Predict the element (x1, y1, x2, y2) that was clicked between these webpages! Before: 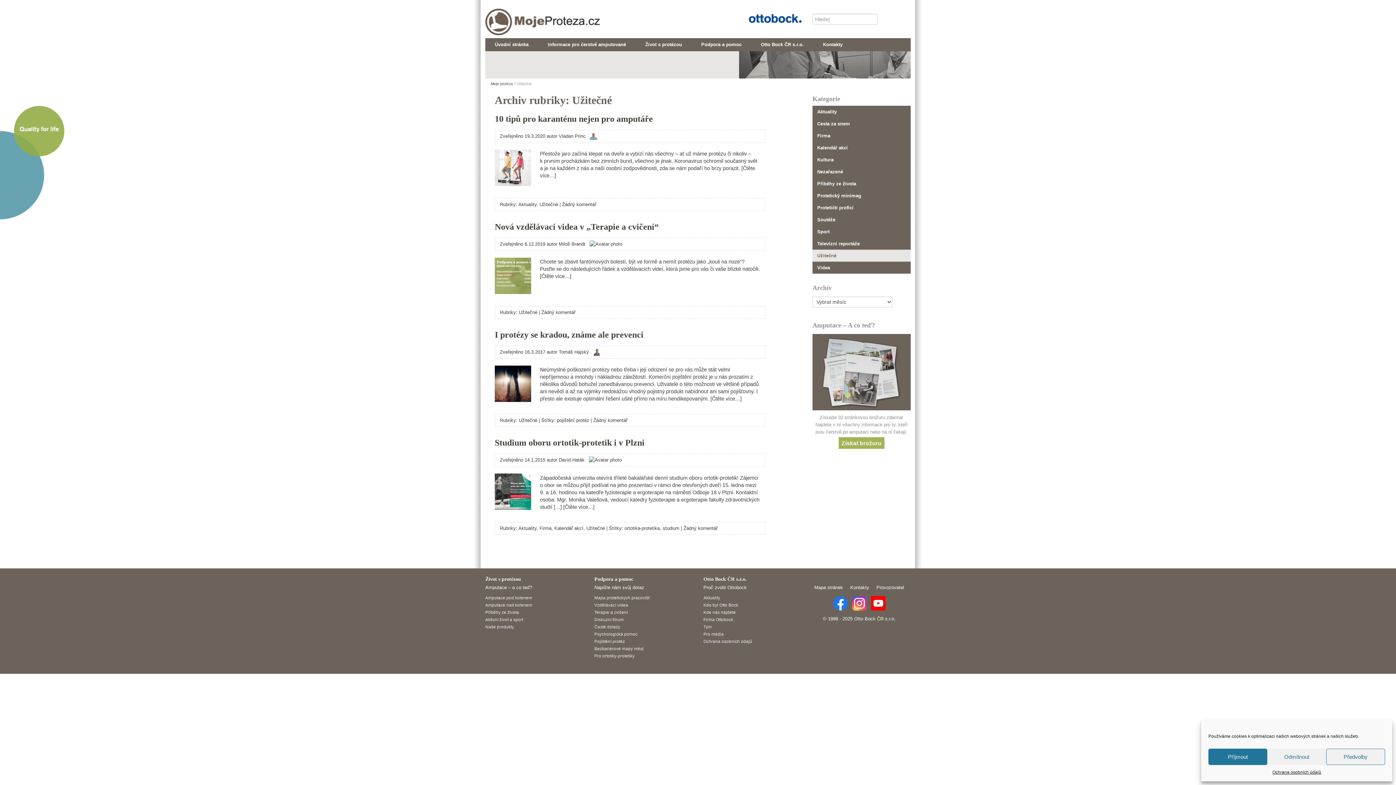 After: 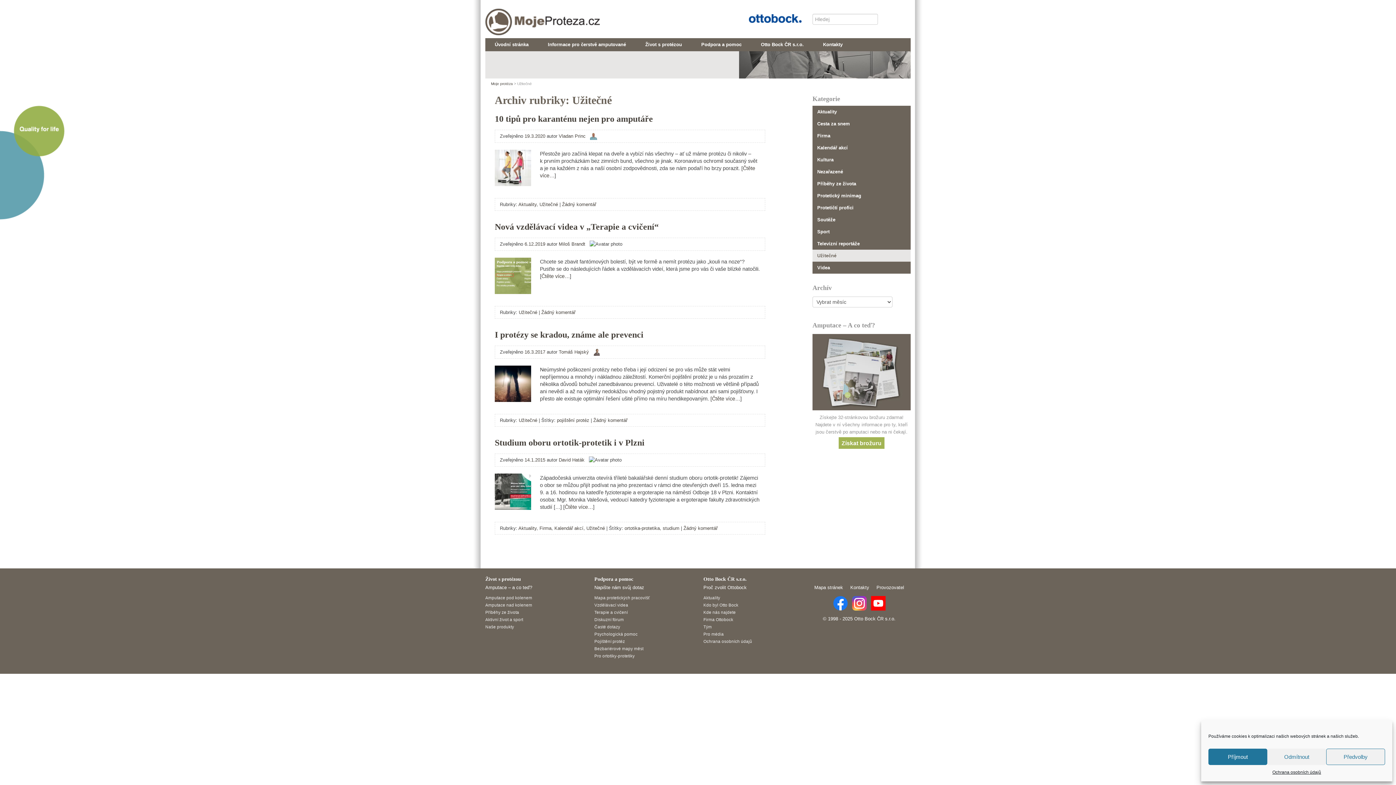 Action: label: Užitečné bbox: (586, 525, 605, 531)